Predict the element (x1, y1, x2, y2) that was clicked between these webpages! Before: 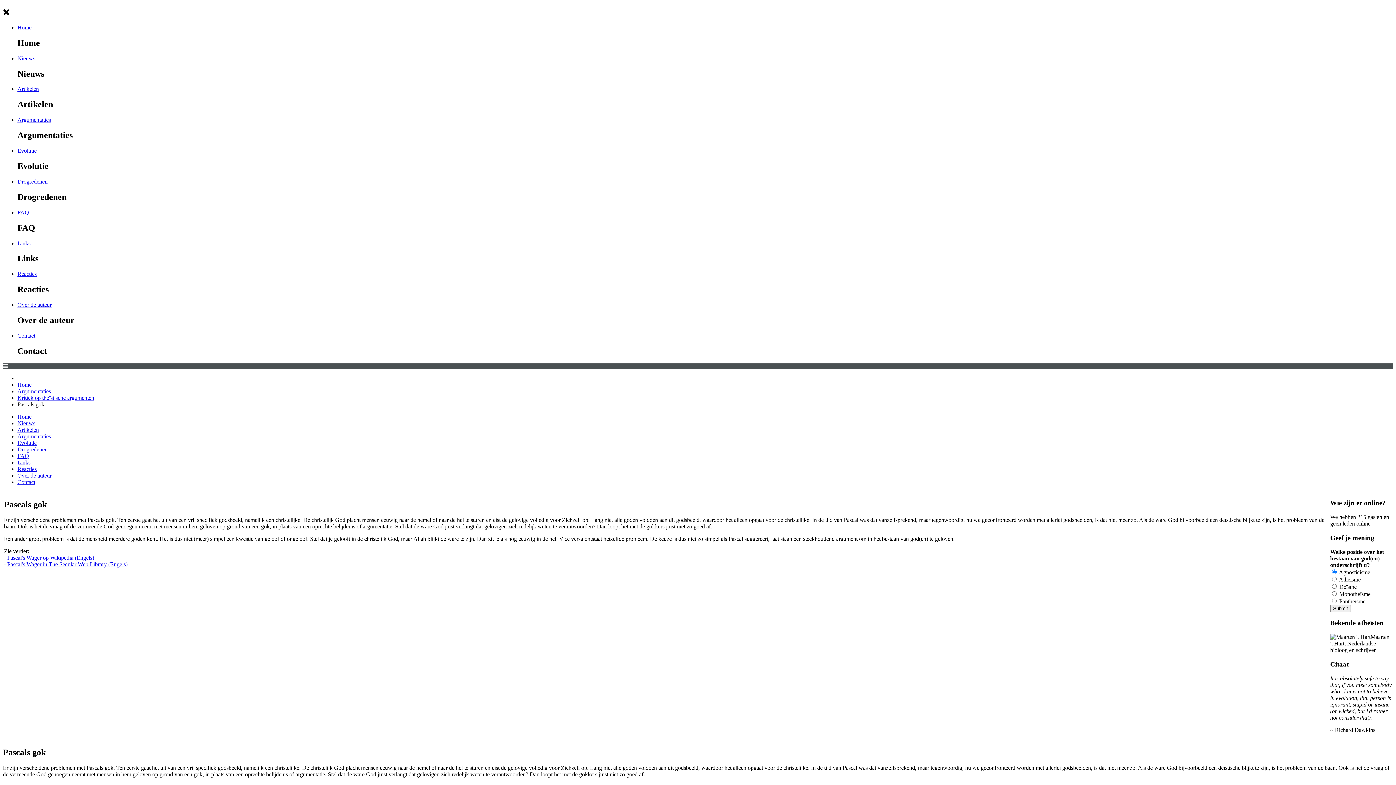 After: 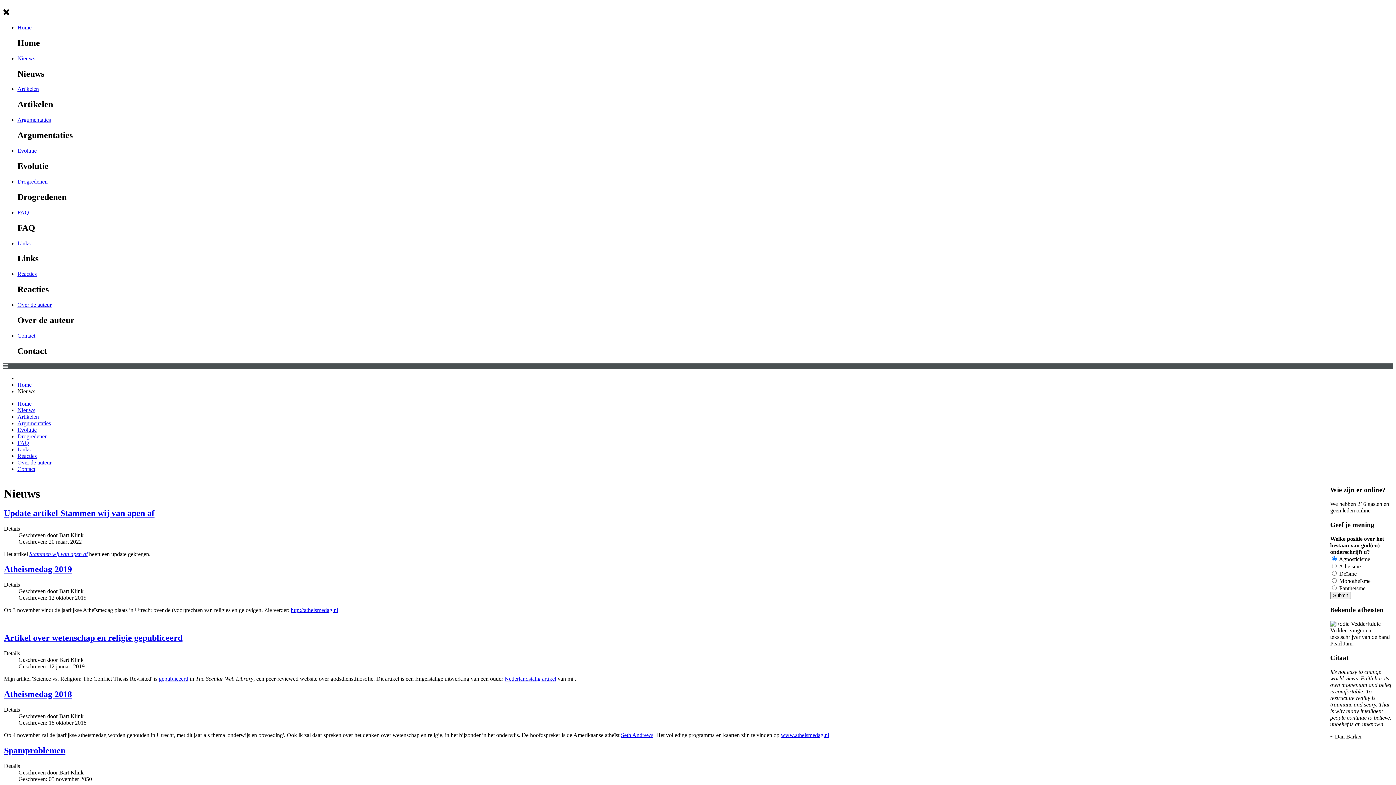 Action: label: Nieuws bbox: (17, 55, 35, 61)